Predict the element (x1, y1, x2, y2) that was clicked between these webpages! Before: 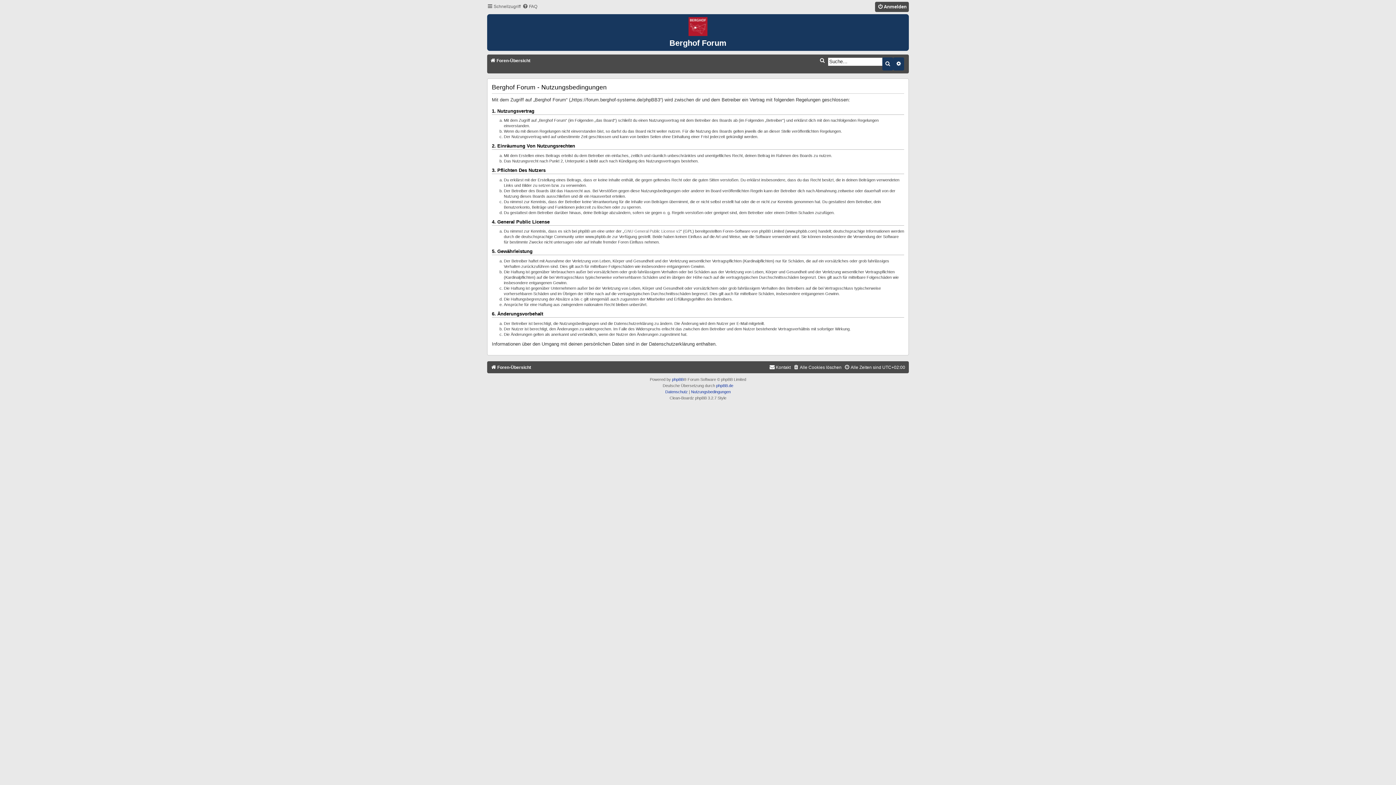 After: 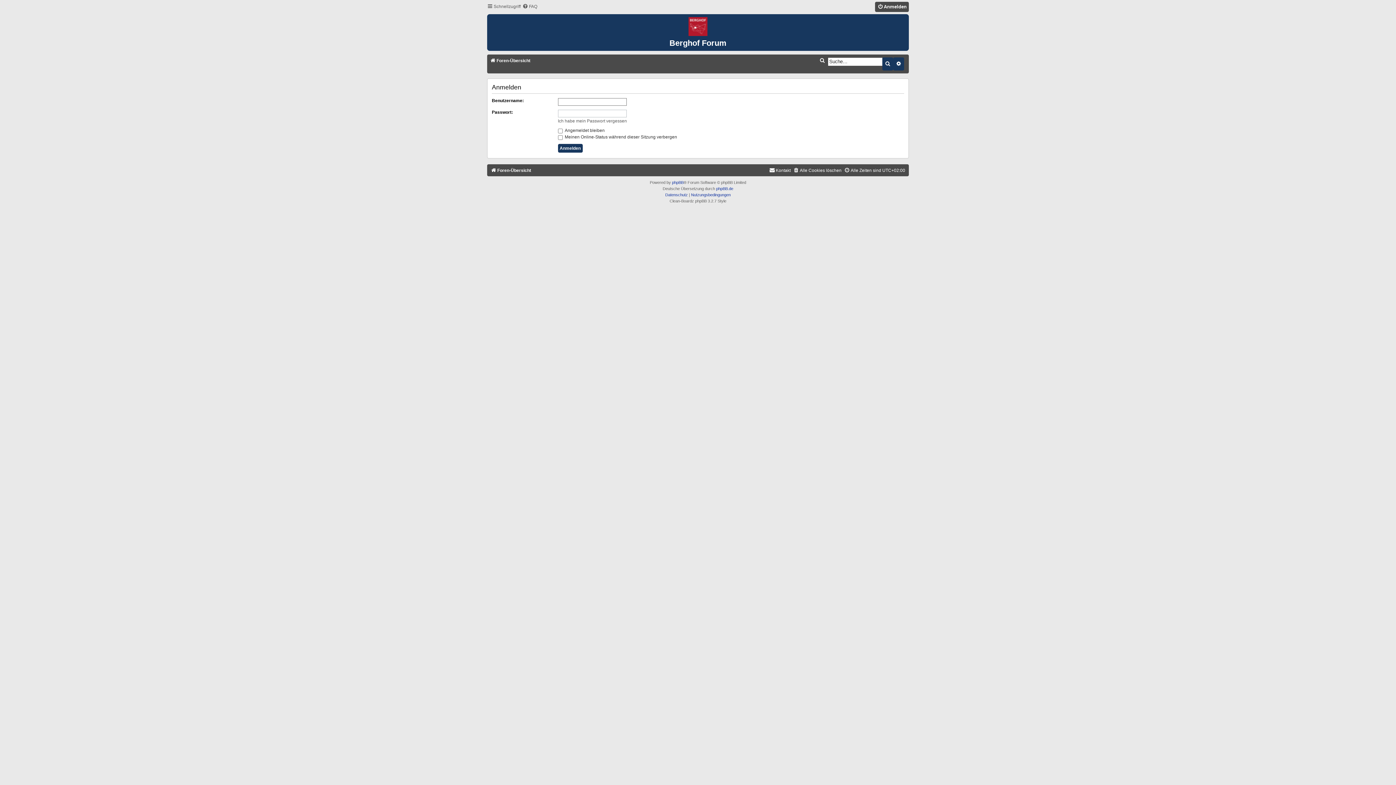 Action: label: Anmelden bbox: (875, 1, 909, 12)